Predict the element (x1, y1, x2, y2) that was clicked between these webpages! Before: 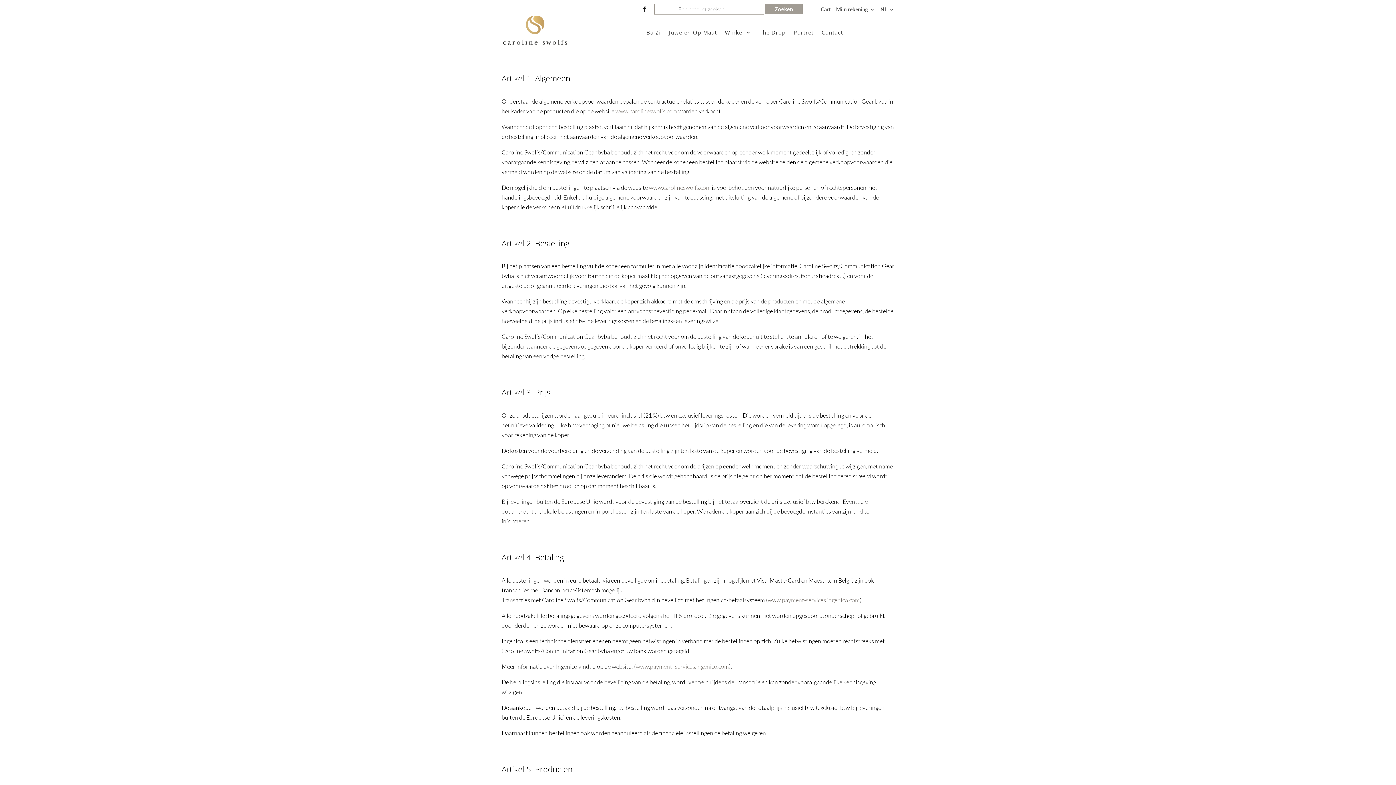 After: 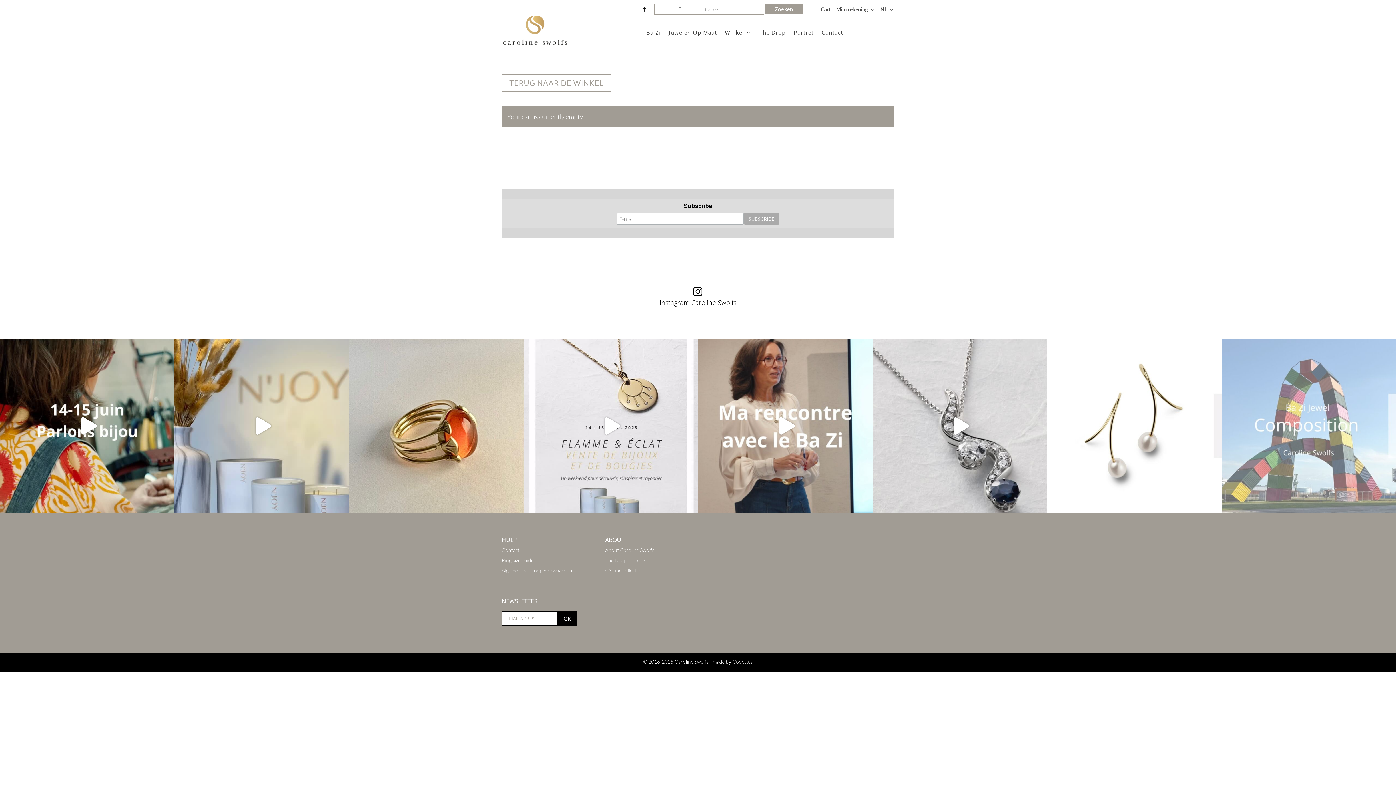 Action: label: Cart bbox: (821, 6, 830, 15)